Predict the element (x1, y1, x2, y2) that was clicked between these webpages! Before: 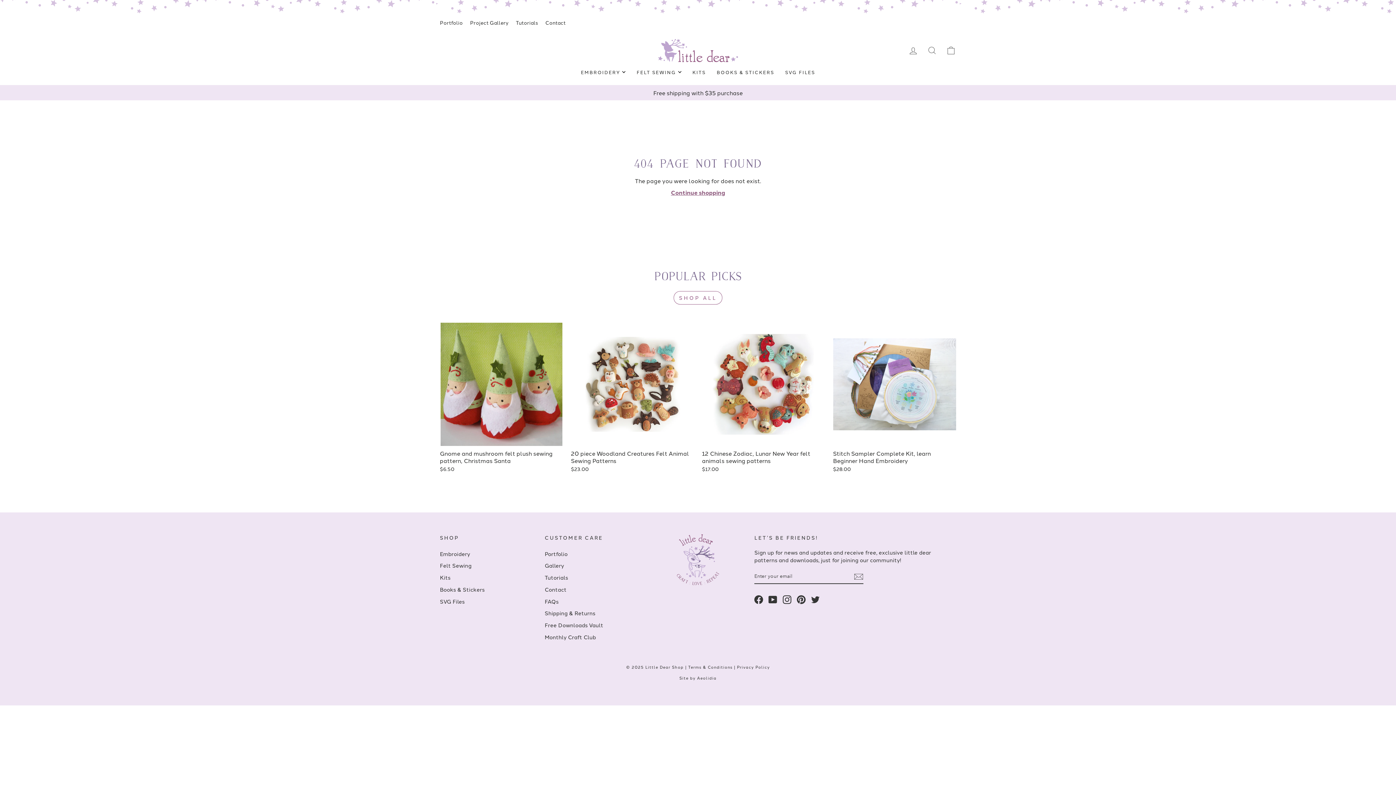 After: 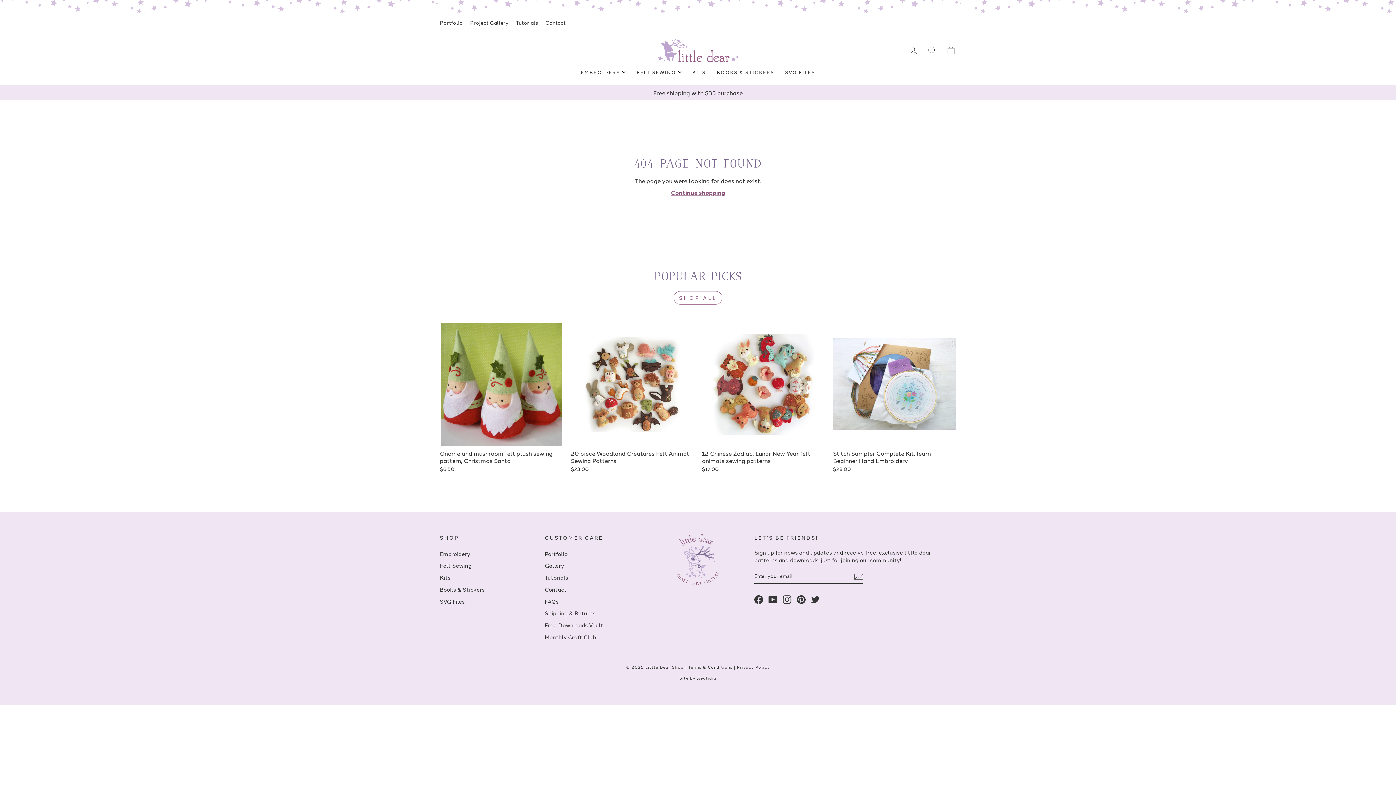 Action: bbox: (811, 595, 820, 604) label: Twitter